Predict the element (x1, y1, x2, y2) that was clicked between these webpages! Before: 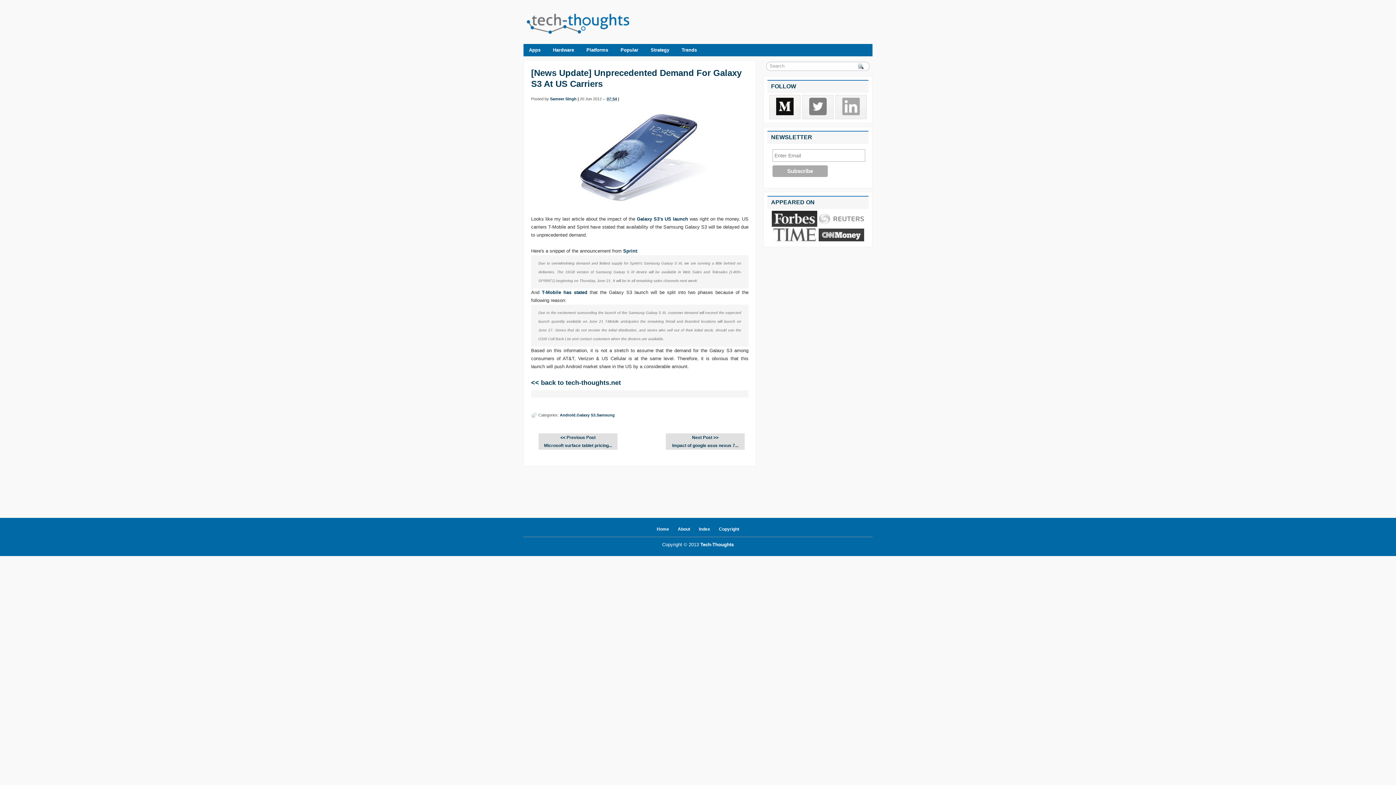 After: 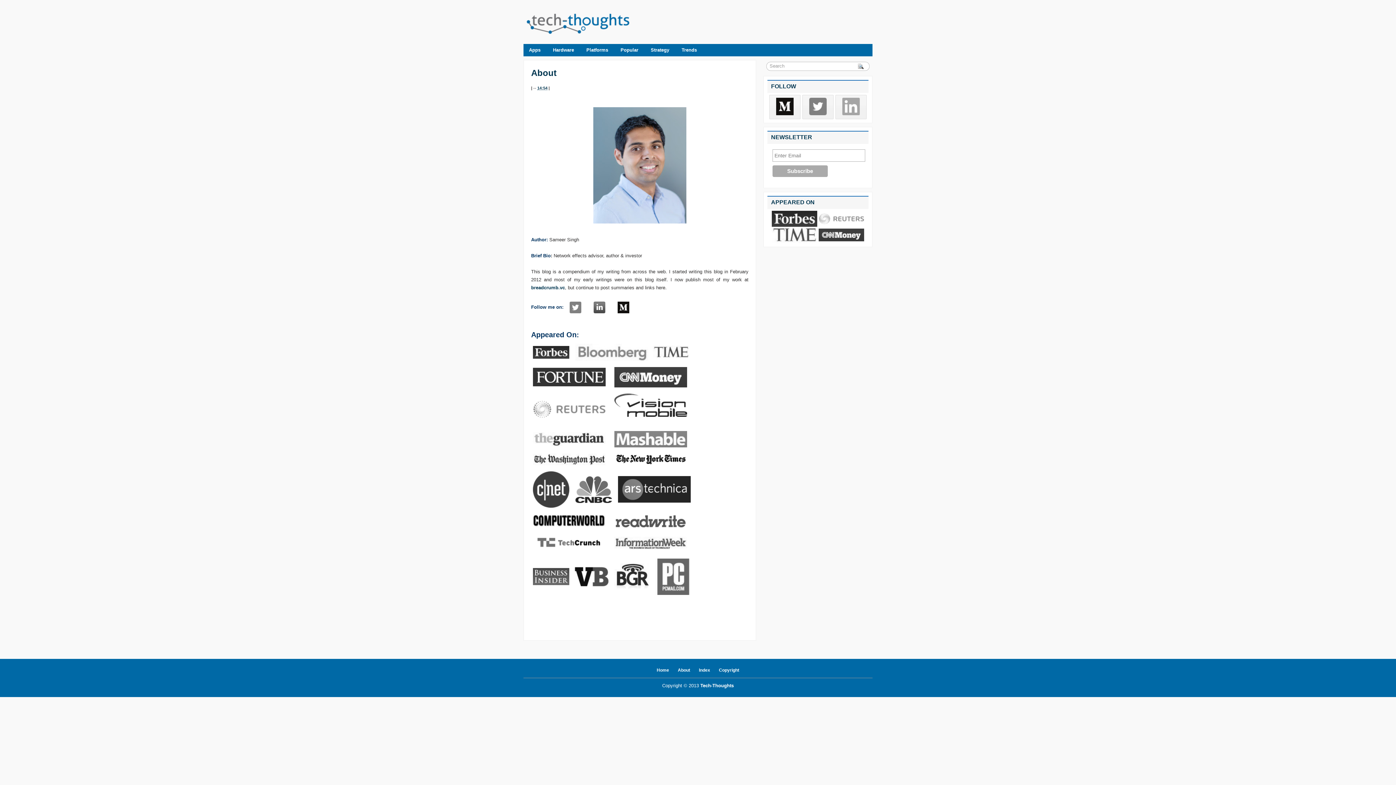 Action: bbox: (772, 215, 817, 221)